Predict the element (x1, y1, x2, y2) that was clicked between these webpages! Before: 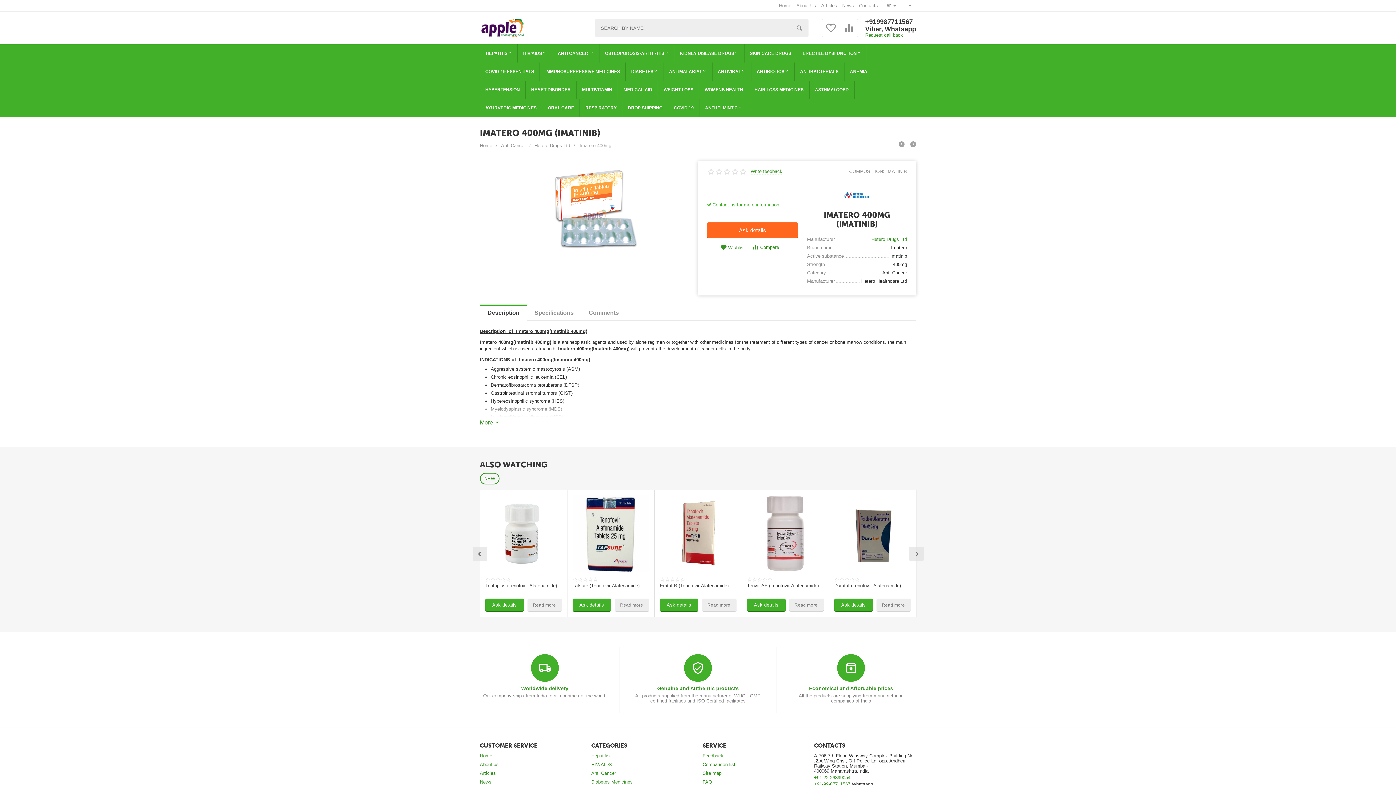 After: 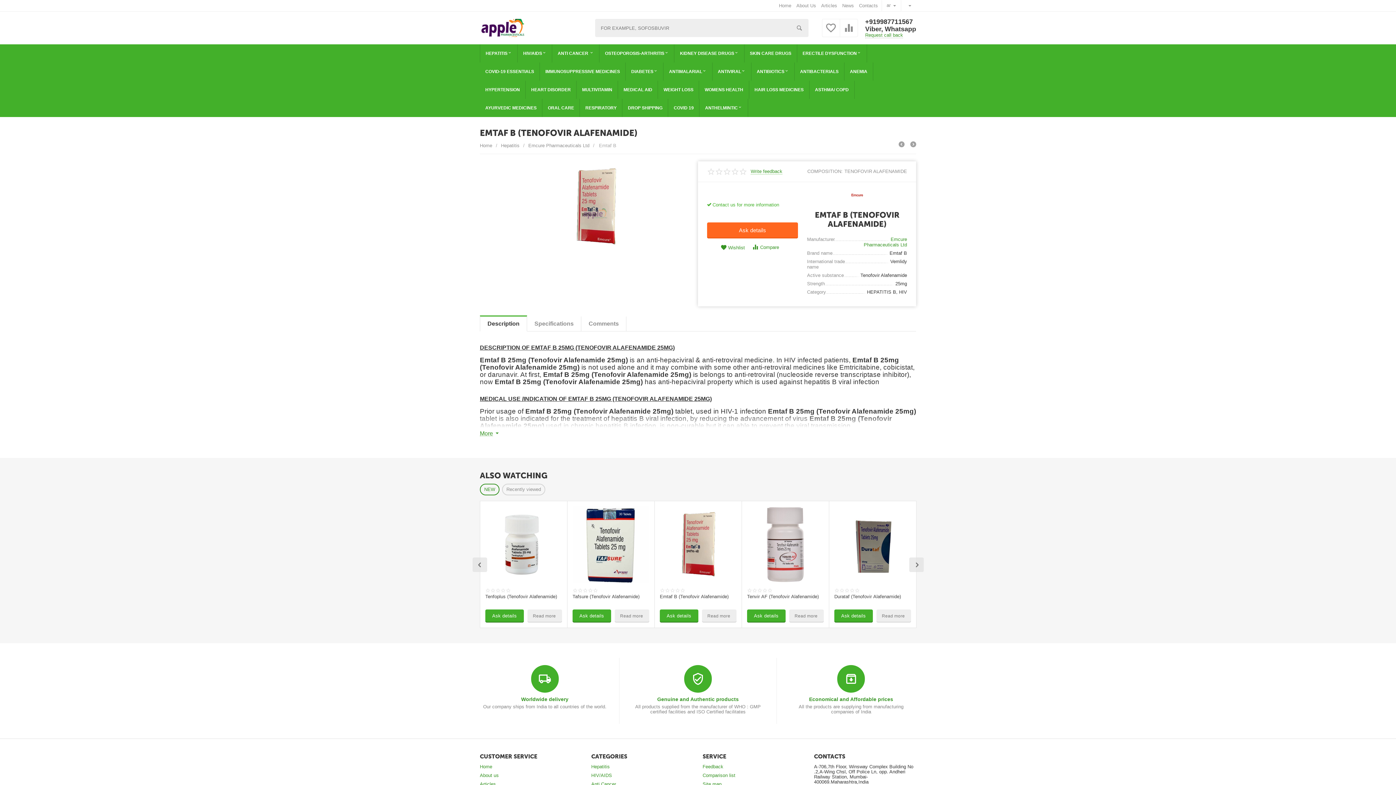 Action: bbox: (660, 495, 736, 572)